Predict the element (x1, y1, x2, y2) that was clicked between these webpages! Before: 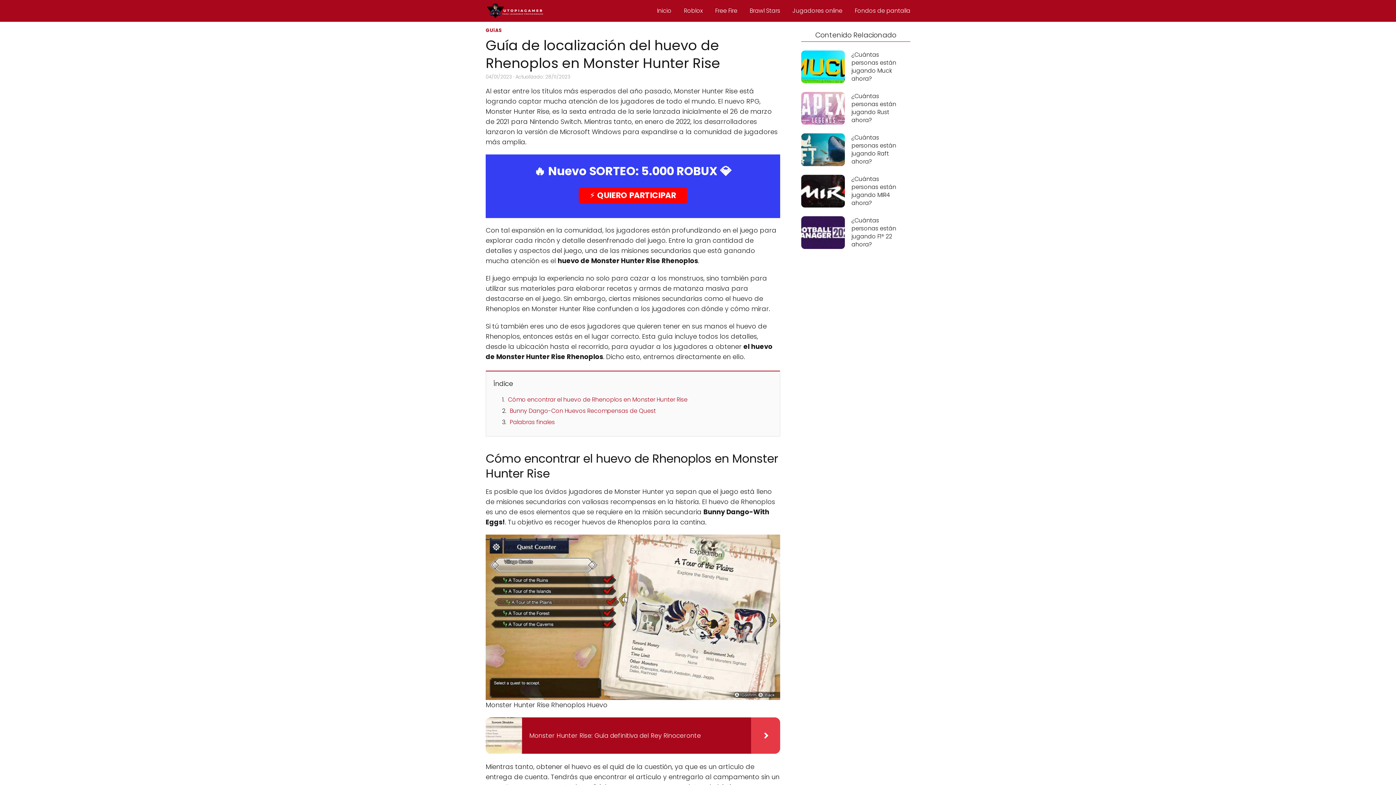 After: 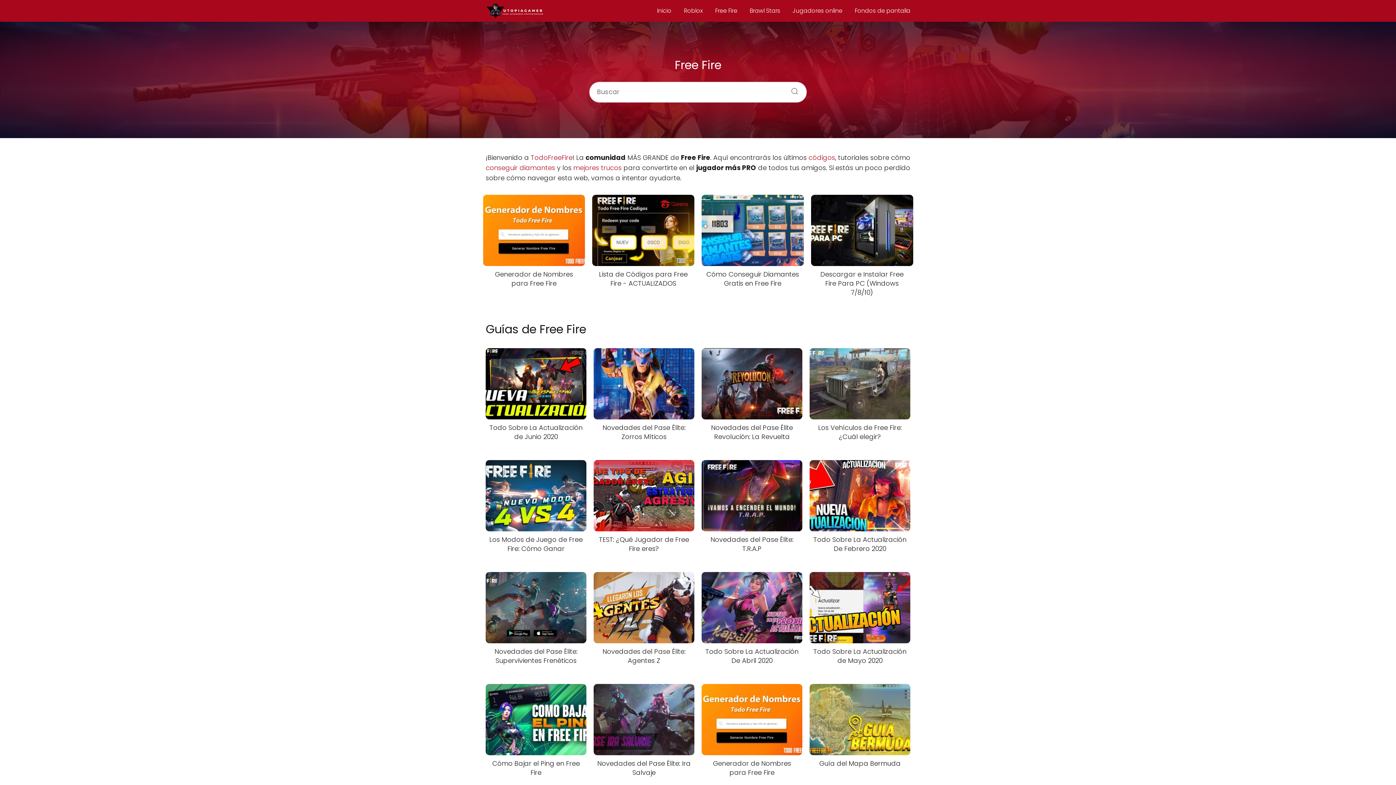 Action: label: Free Fire bbox: (715, 6, 737, 14)